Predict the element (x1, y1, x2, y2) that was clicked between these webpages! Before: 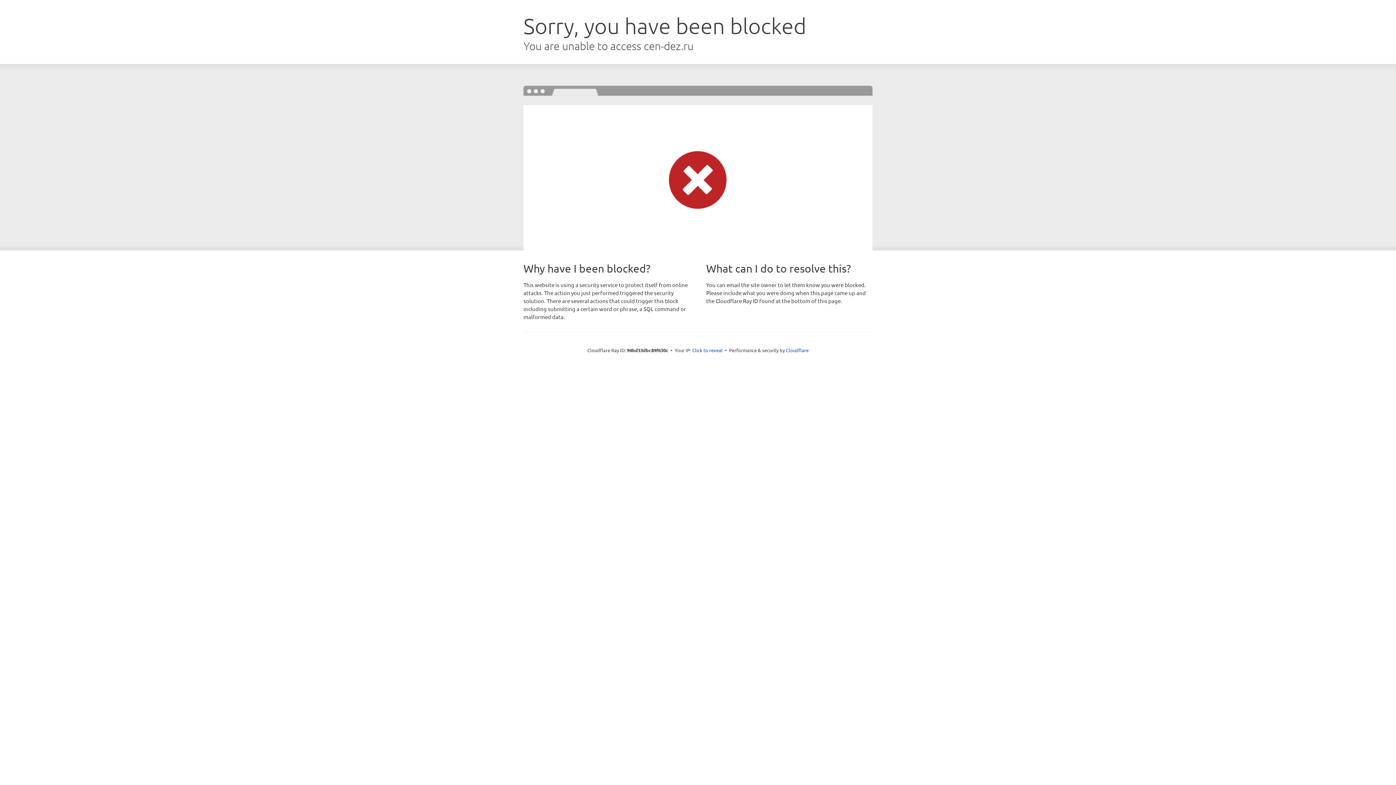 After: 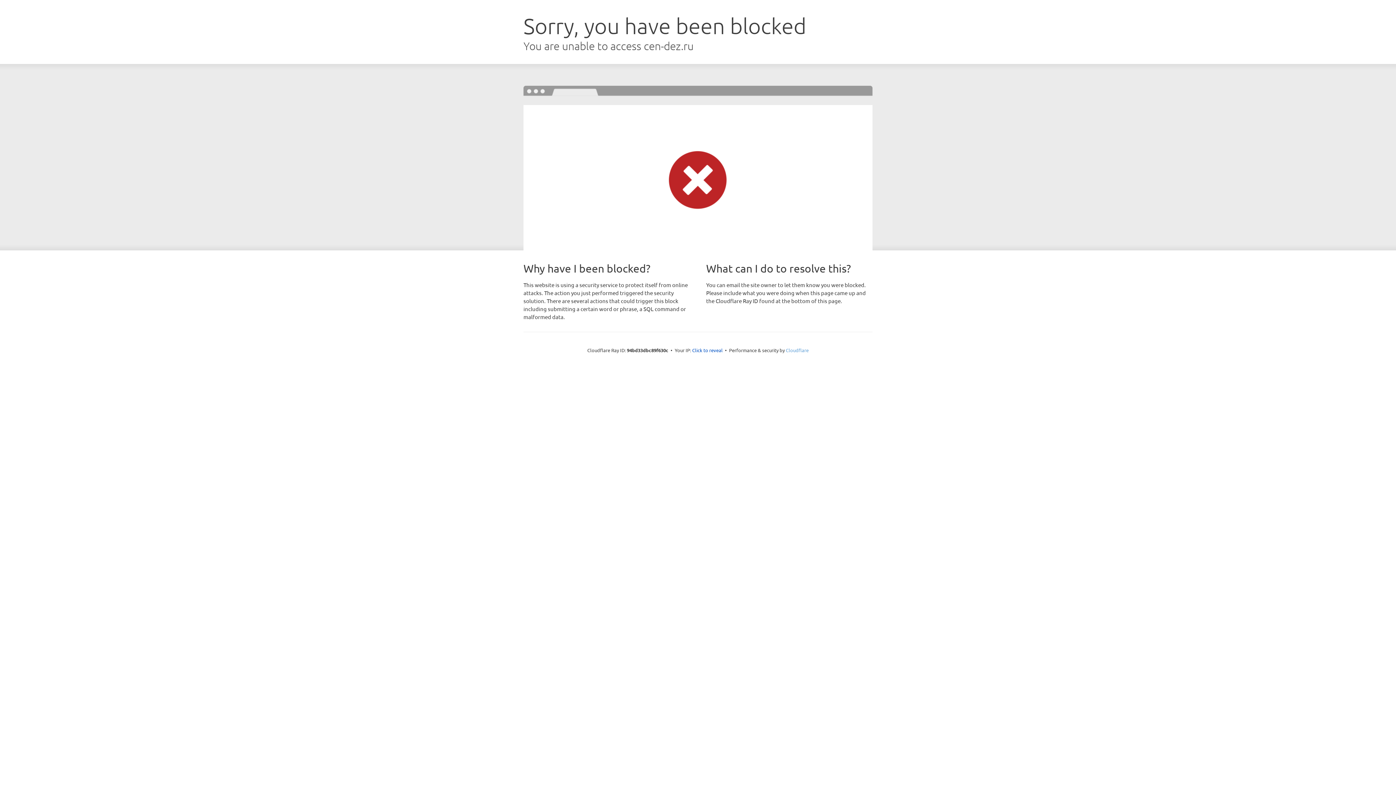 Action: bbox: (786, 347, 808, 353) label: Cloudflare